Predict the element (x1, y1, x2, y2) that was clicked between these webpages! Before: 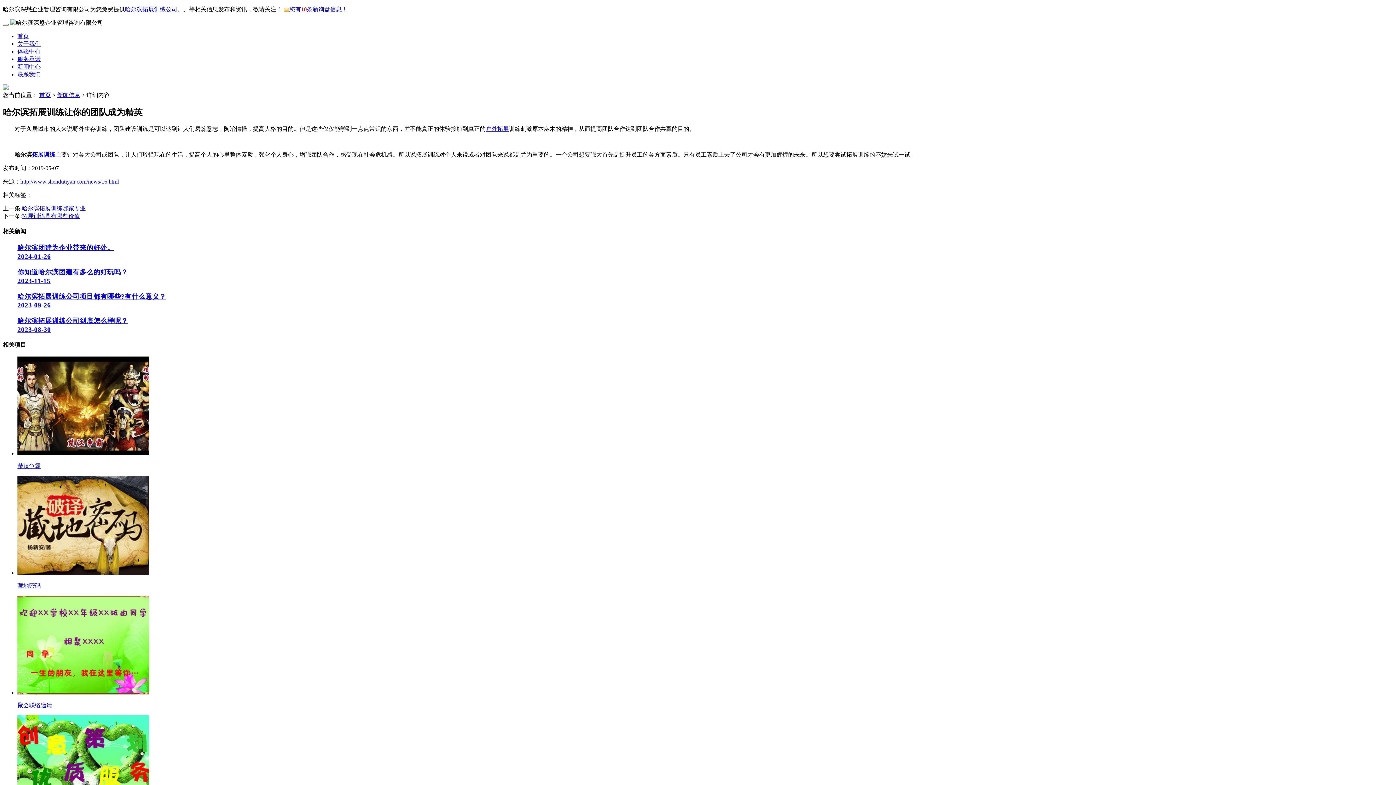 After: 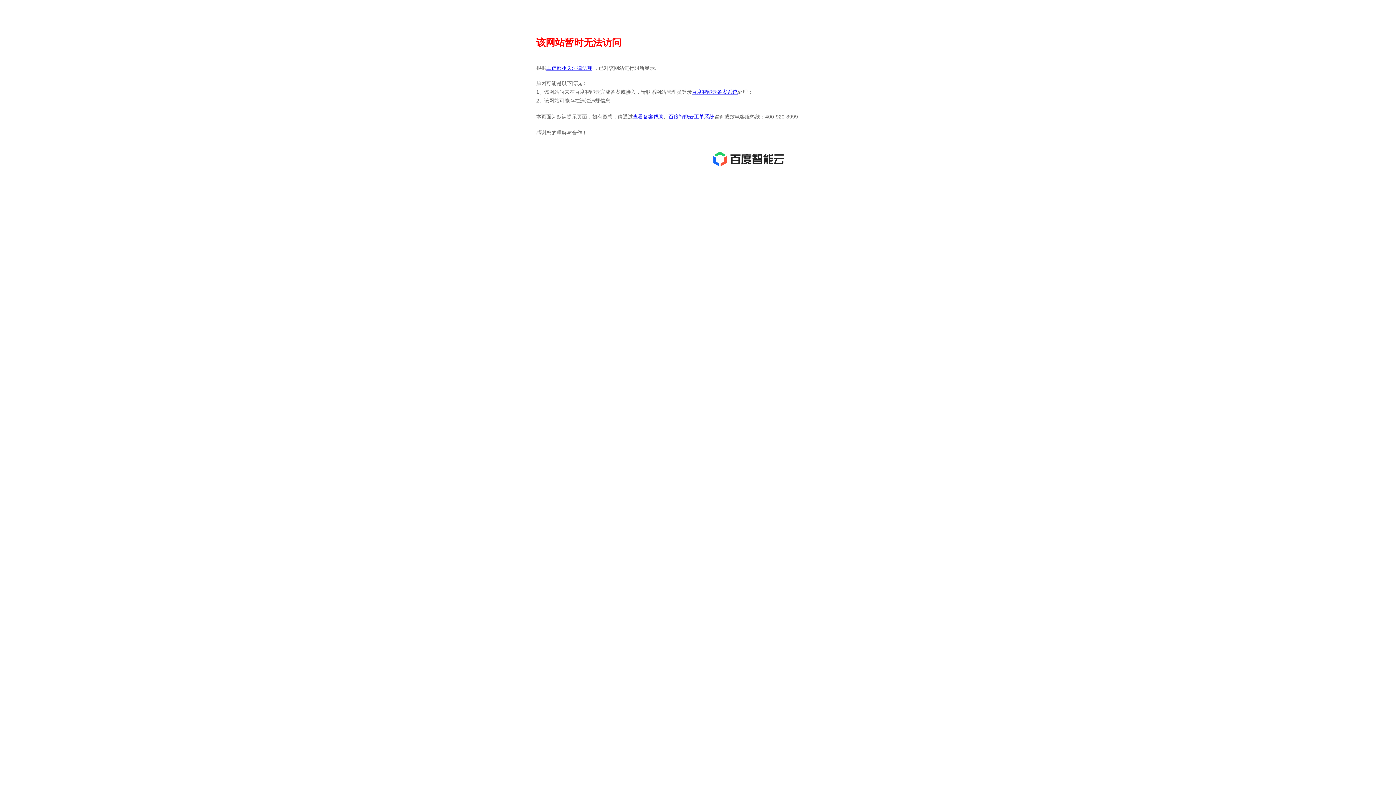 Action: label: 首页 bbox: (17, 33, 29, 39)